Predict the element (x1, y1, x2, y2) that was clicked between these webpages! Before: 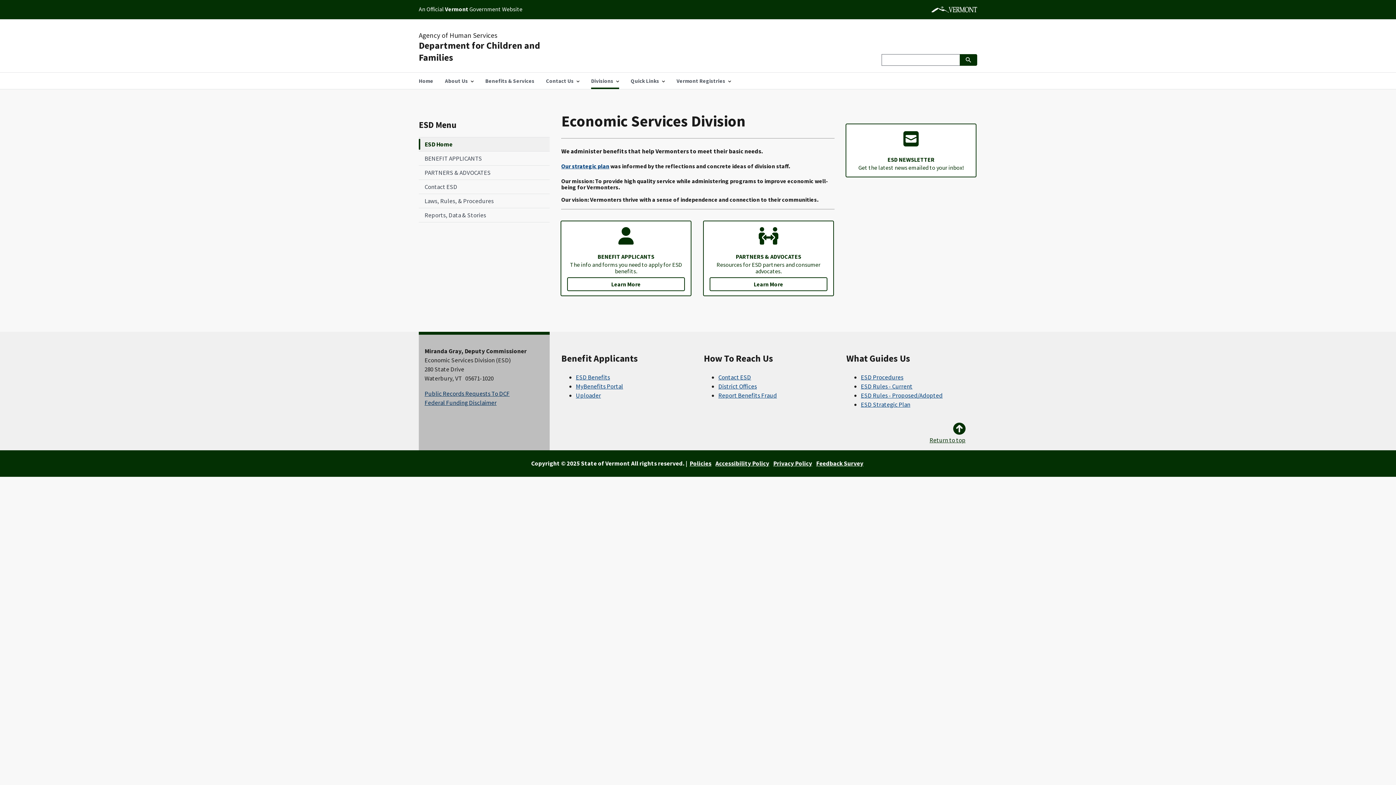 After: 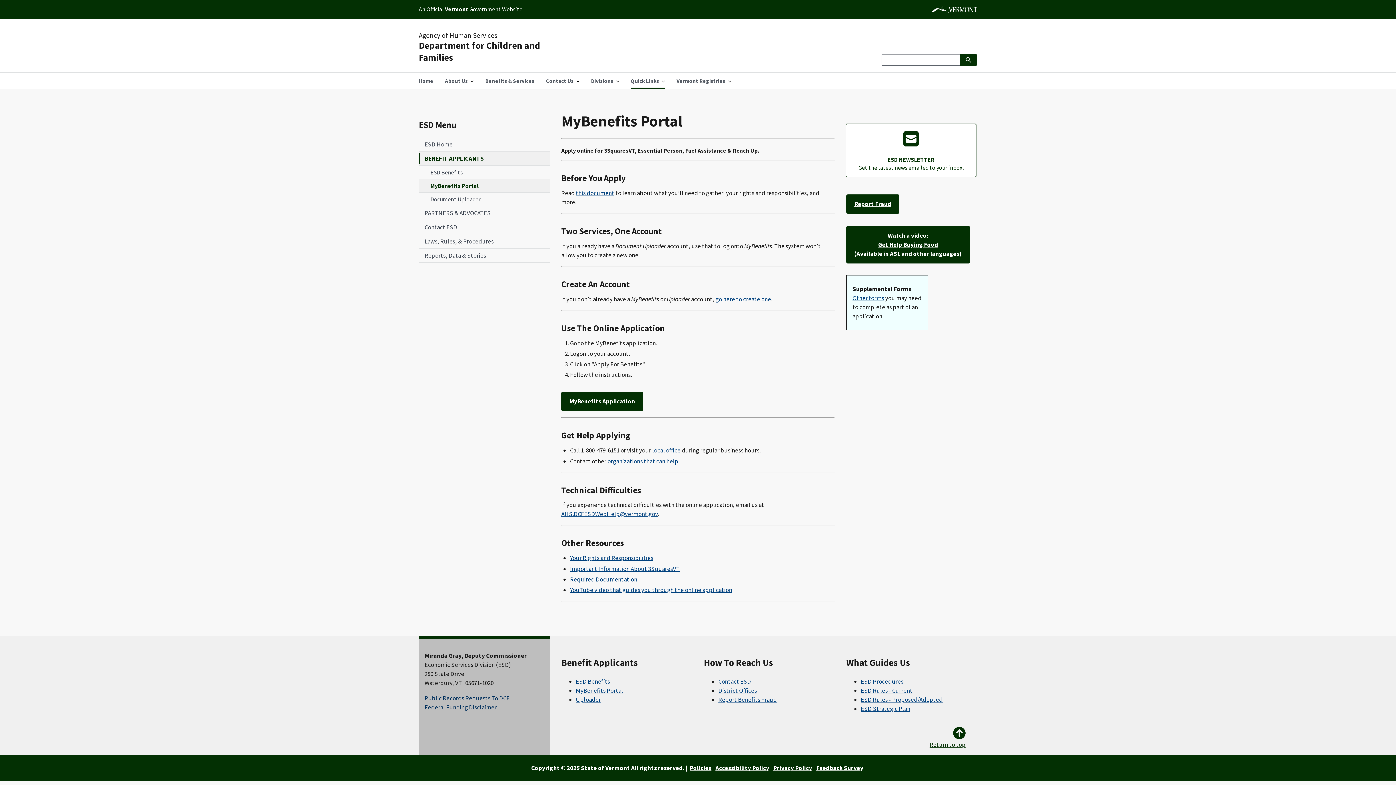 Action: label: MyBenefits Portal bbox: (576, 382, 623, 390)